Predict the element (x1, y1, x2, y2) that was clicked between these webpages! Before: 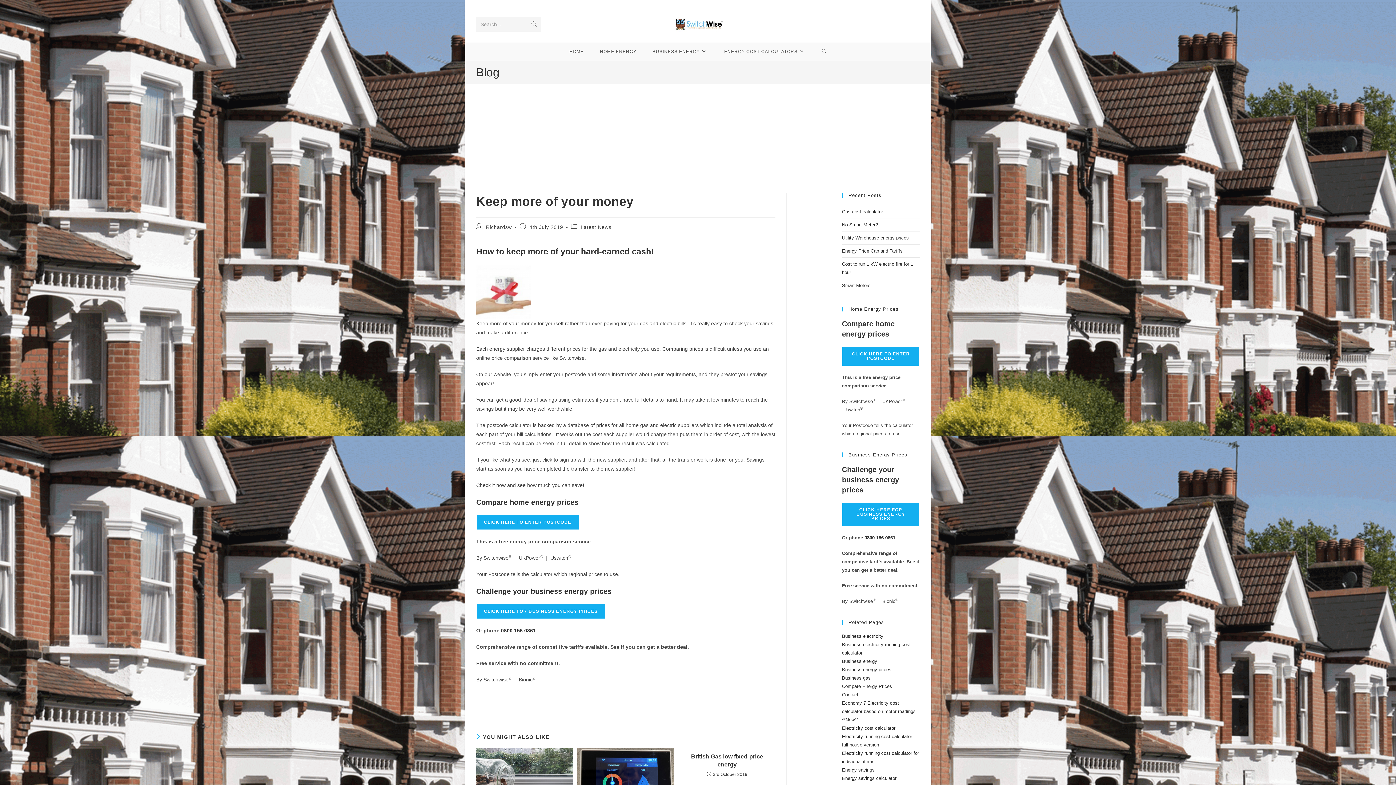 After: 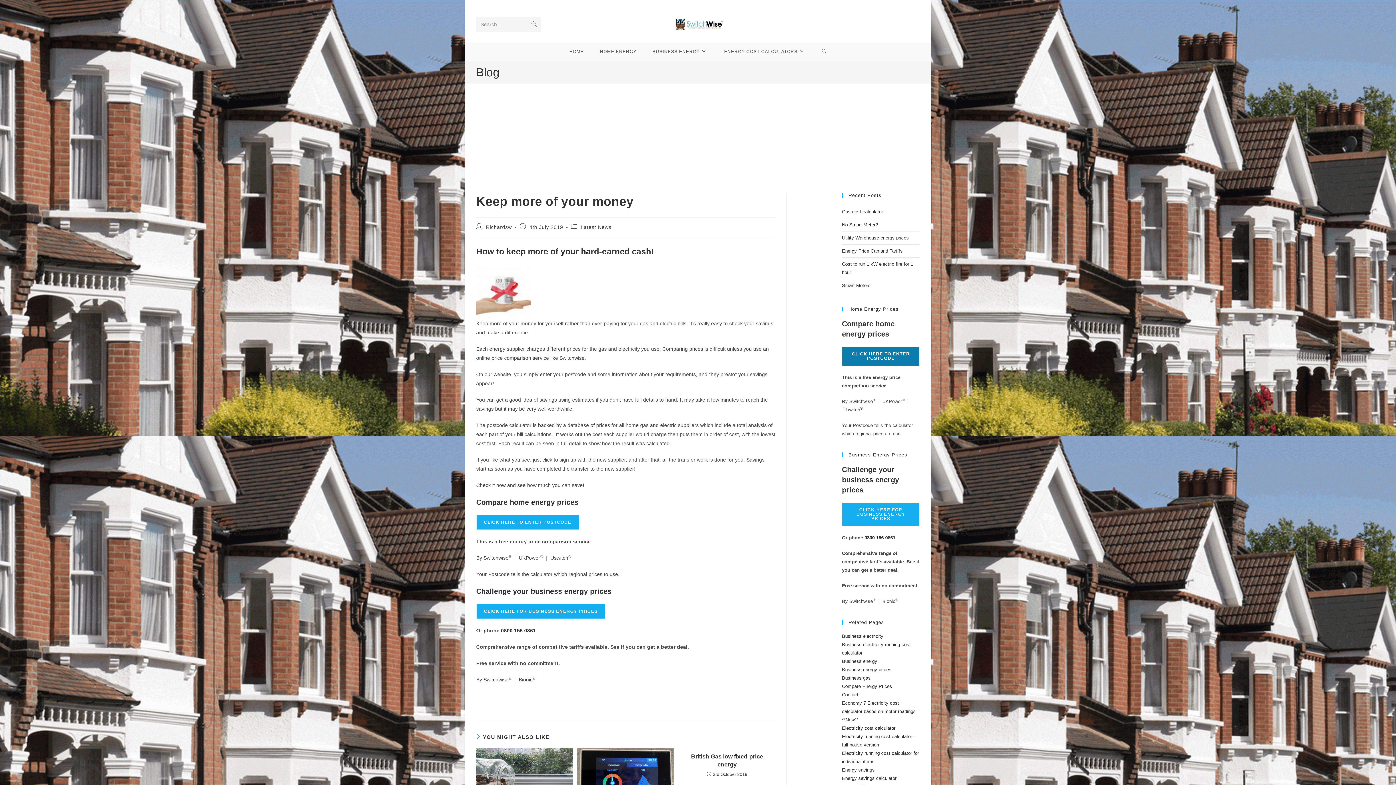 Action: bbox: (842, 351, 920, 356) label: CLICK HERE TO ENTER POSTCODE